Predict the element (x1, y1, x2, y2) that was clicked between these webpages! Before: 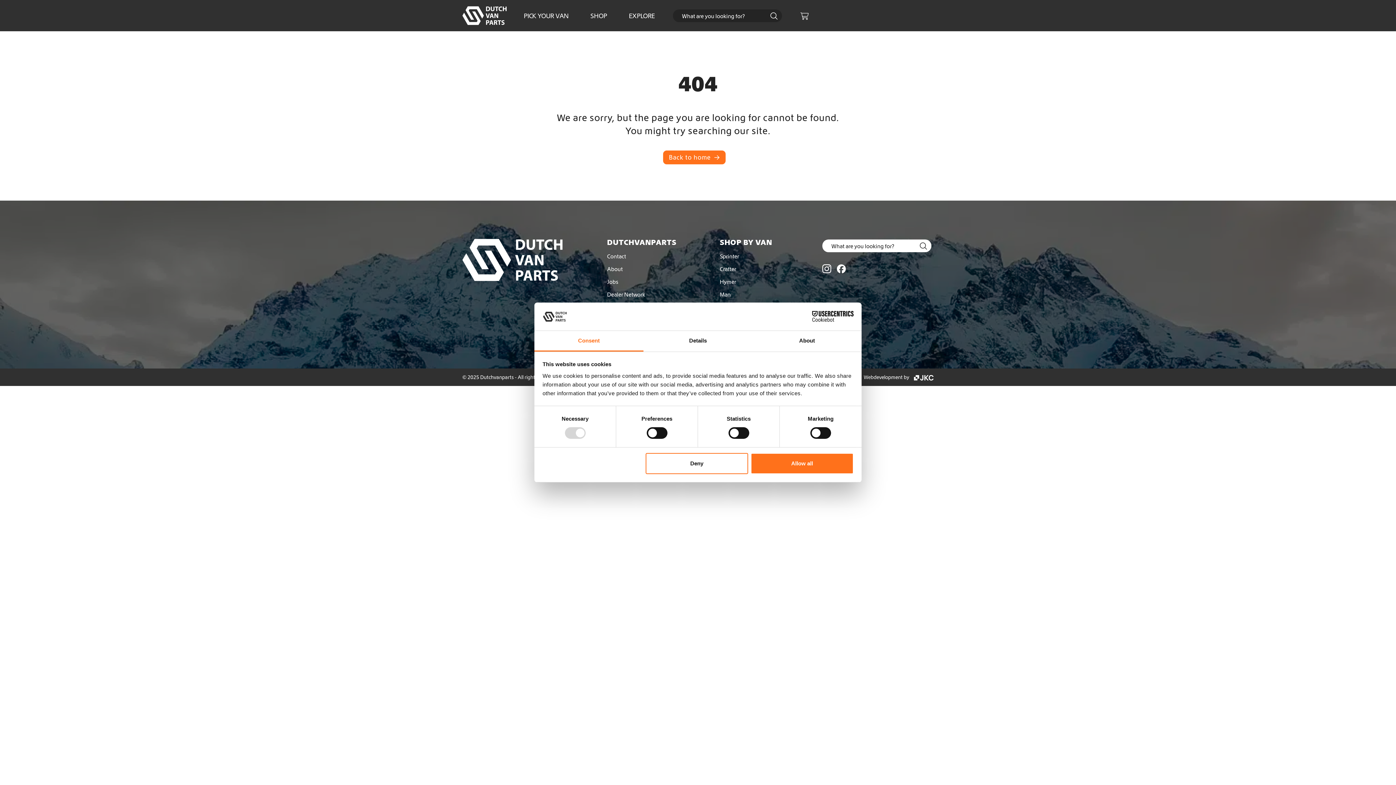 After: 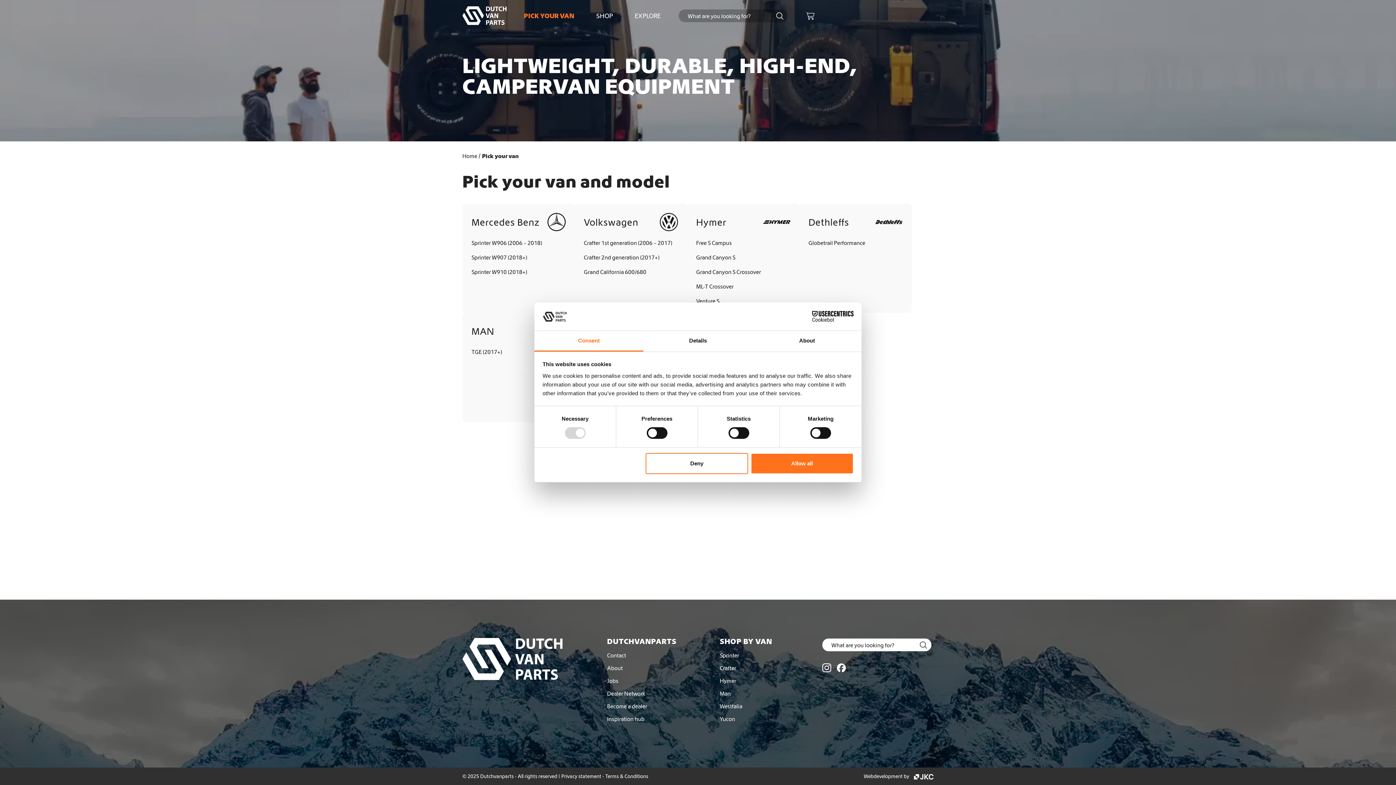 Action: label: PICK YOUR VAN bbox: (520, 9, 583, 22)